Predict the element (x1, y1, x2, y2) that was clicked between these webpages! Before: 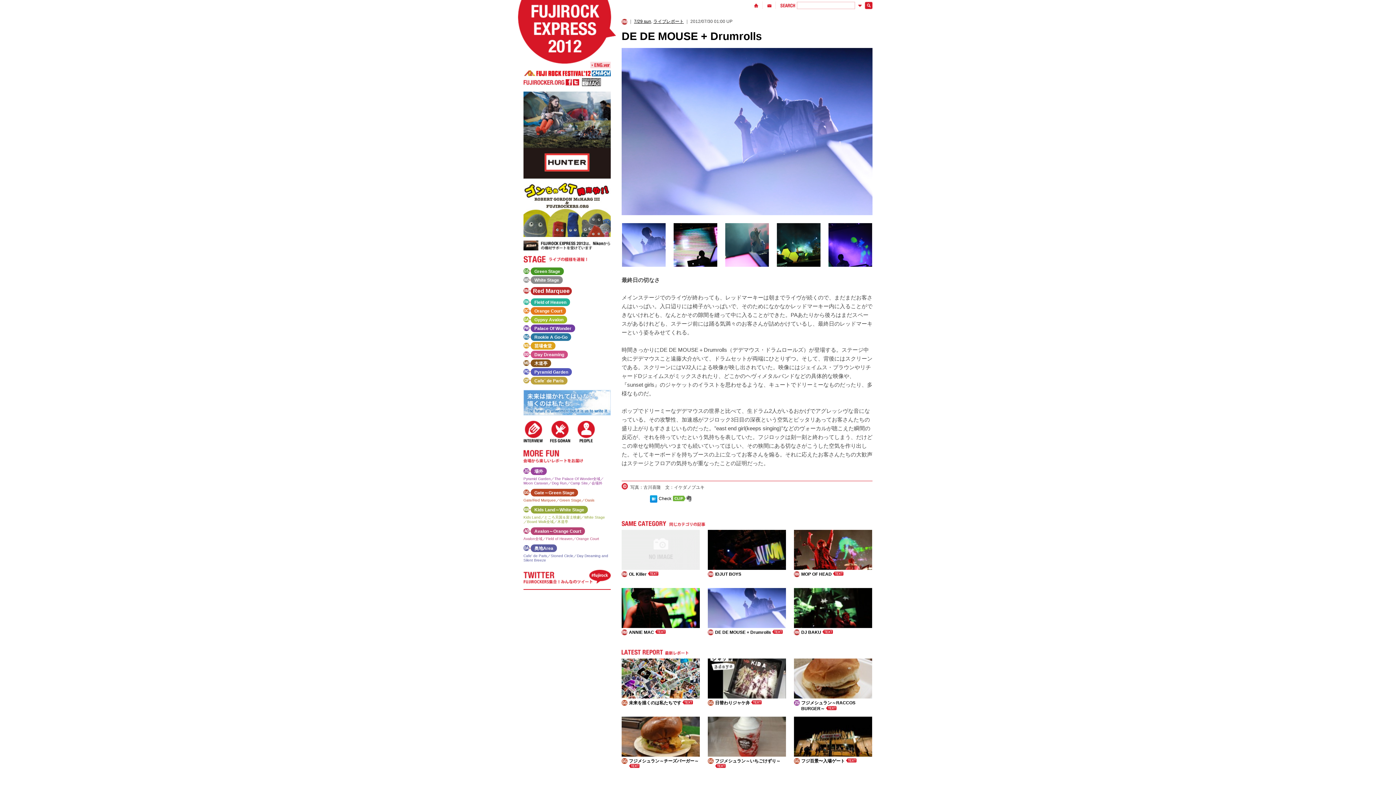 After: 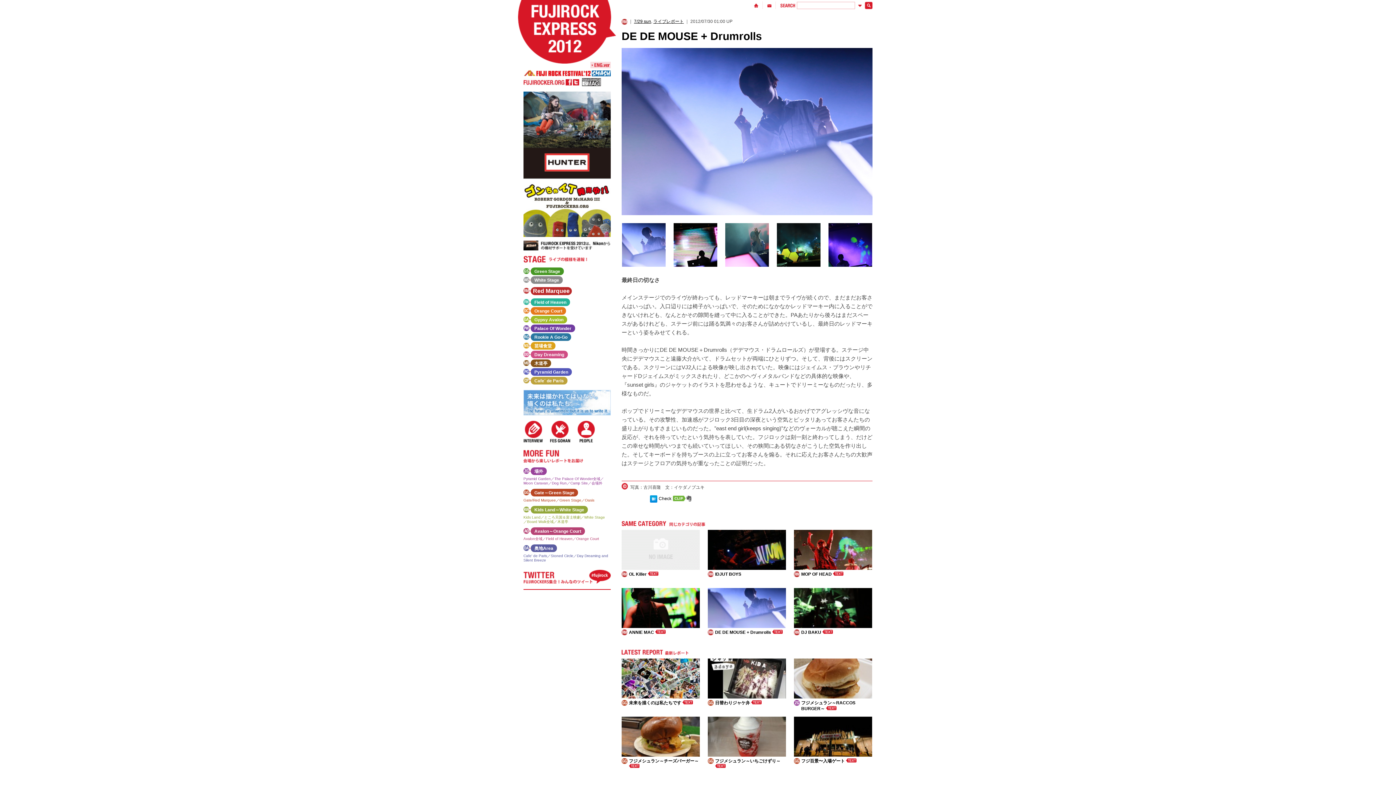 Action: bbox: (523, 82, 564, 87)